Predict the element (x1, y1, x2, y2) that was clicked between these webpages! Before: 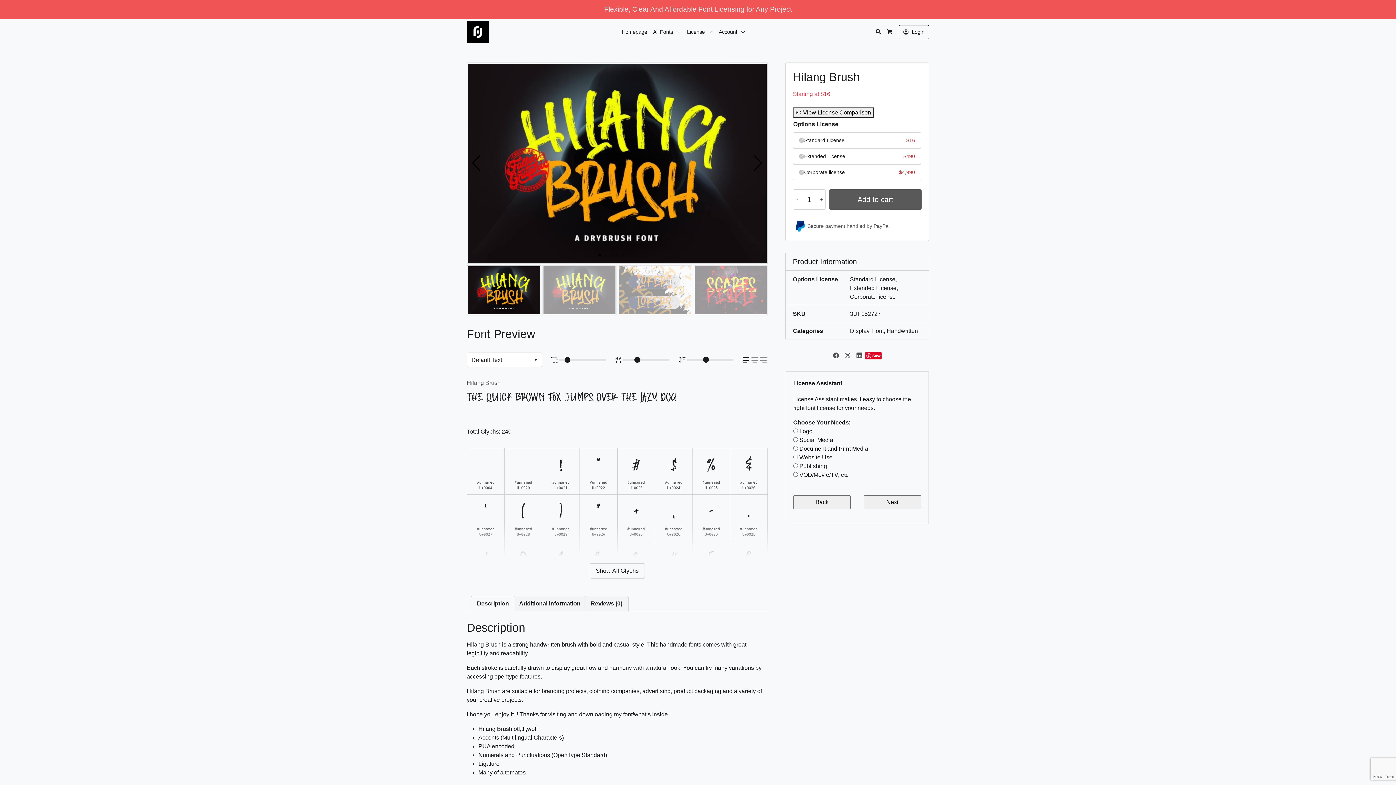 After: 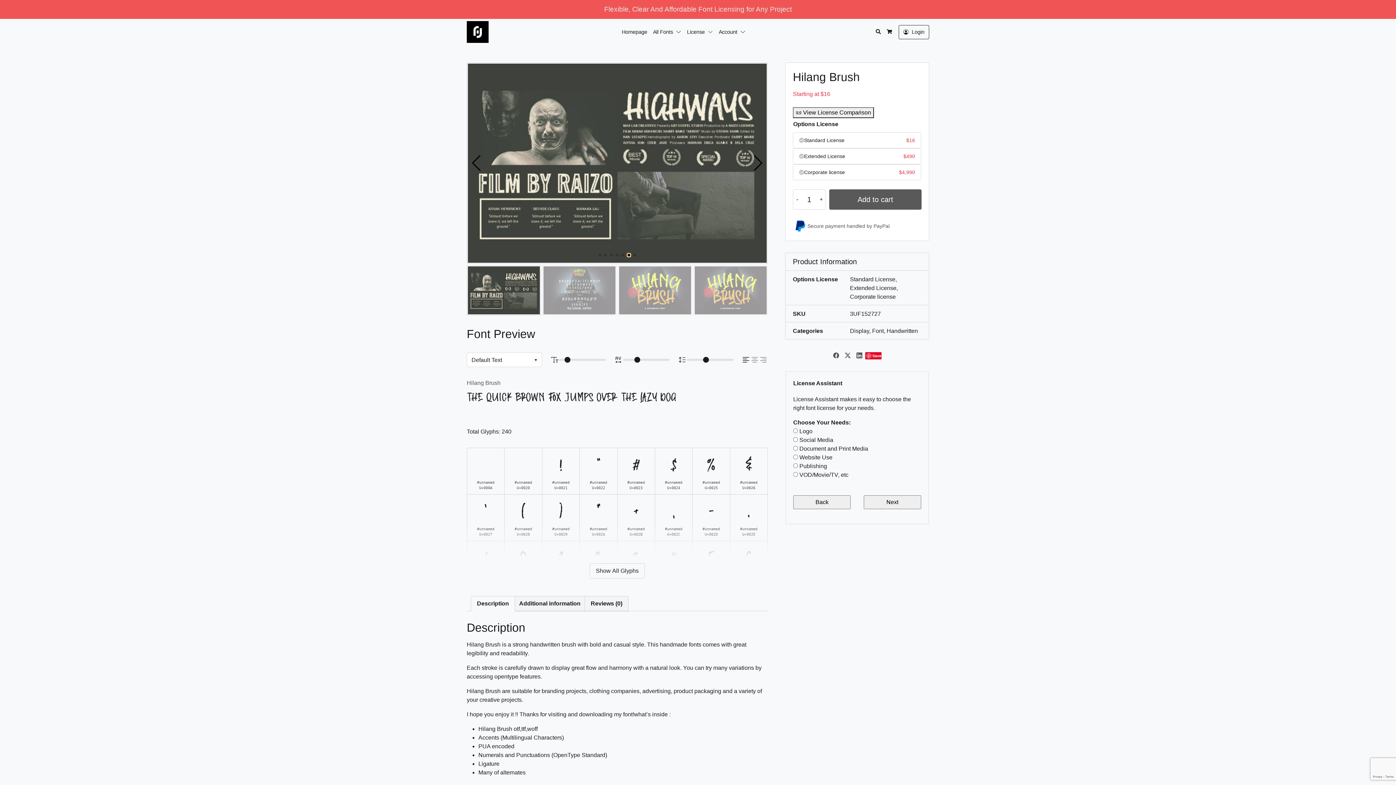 Action: label: Go to slide 6 bbox: (627, 253, 630, 256)